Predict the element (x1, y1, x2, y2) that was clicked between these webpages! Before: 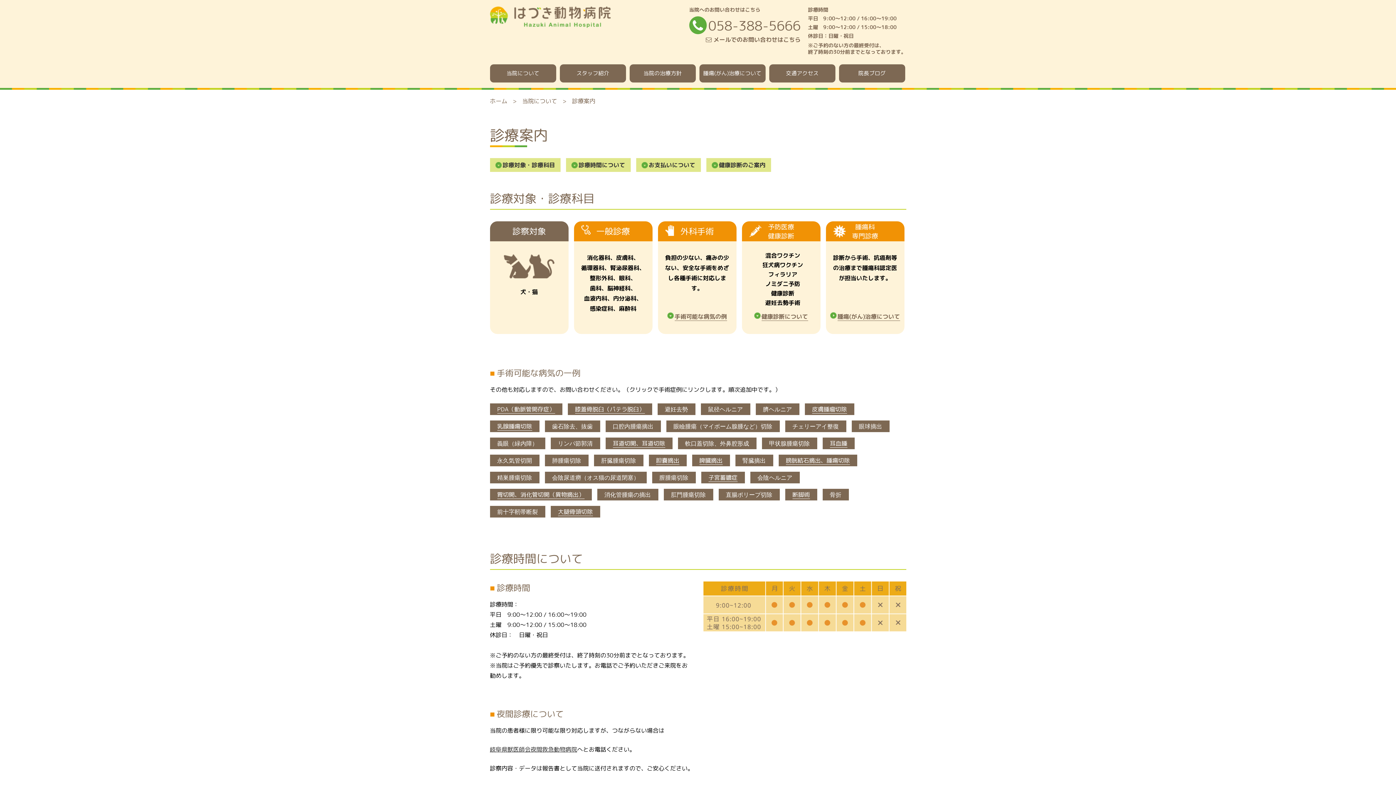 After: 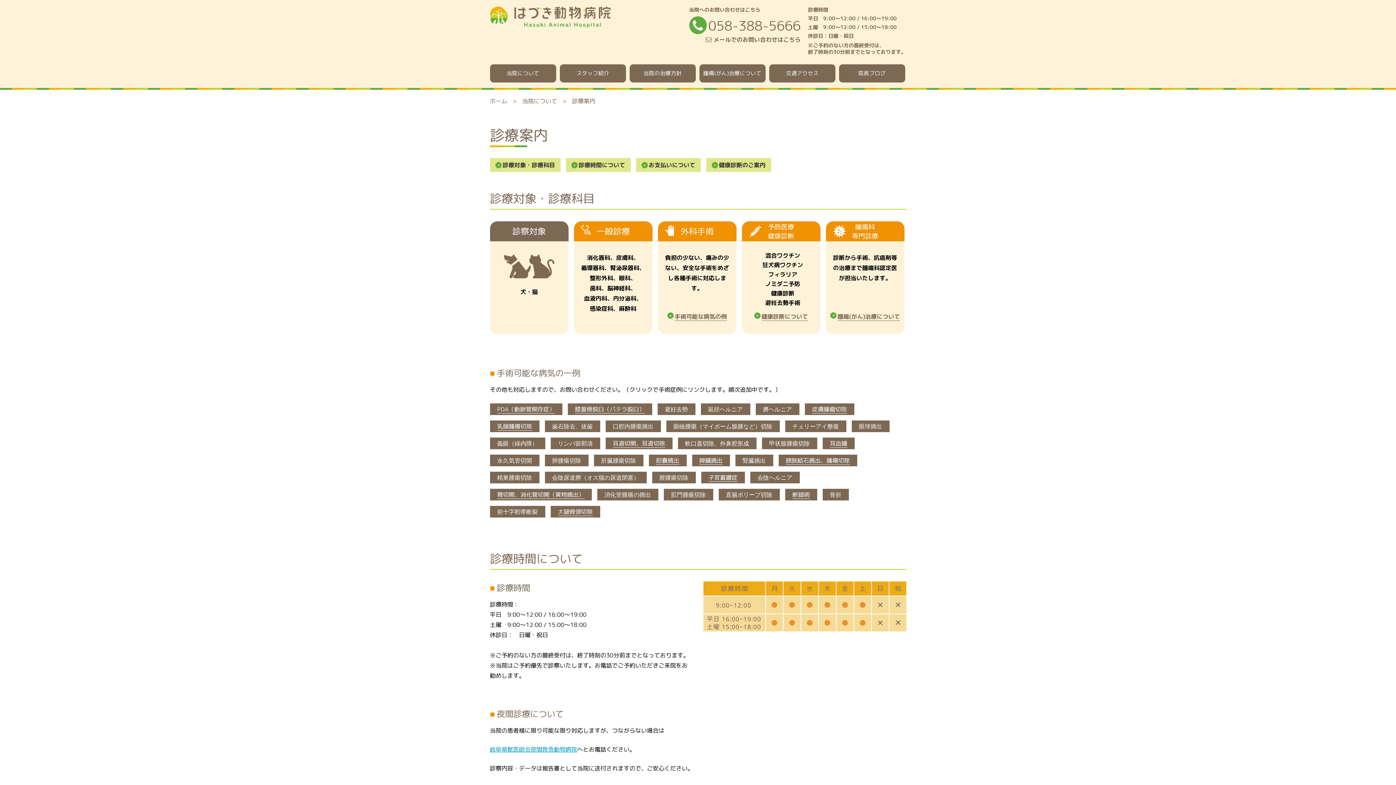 Action: label: 岐阜県獣医師会夜間救急動物病院 bbox: (490, 745, 577, 753)